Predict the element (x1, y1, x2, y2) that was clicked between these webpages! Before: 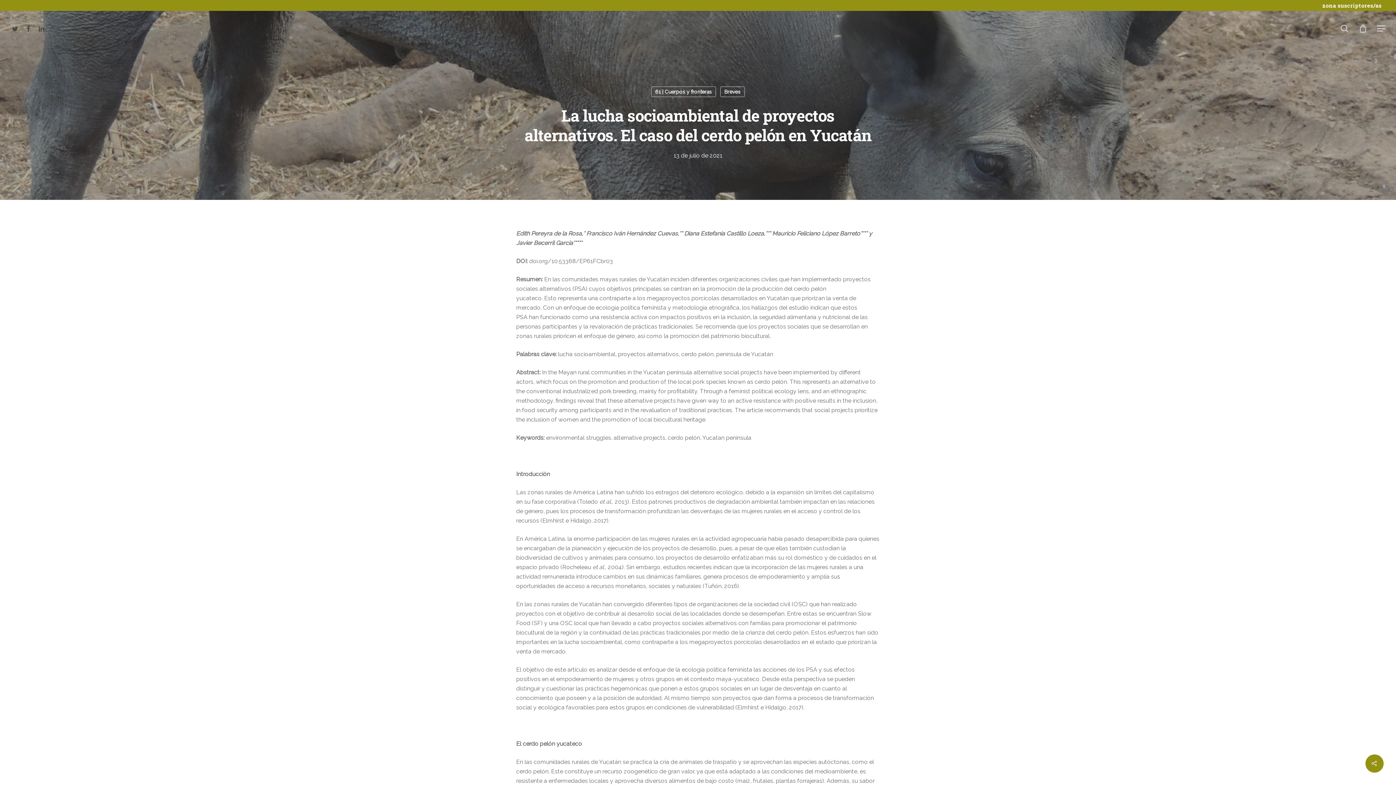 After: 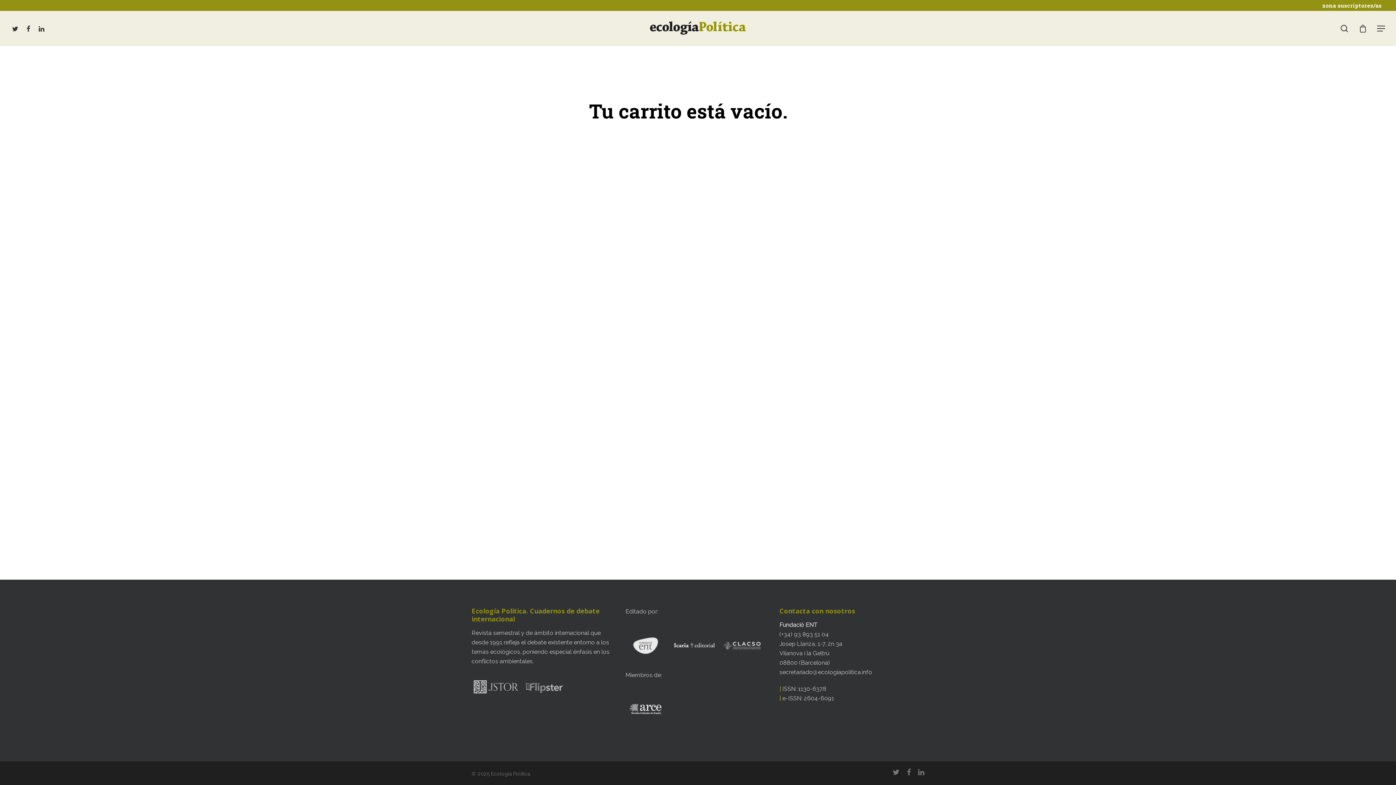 Action: bbox: (1359, 24, 1367, 32)